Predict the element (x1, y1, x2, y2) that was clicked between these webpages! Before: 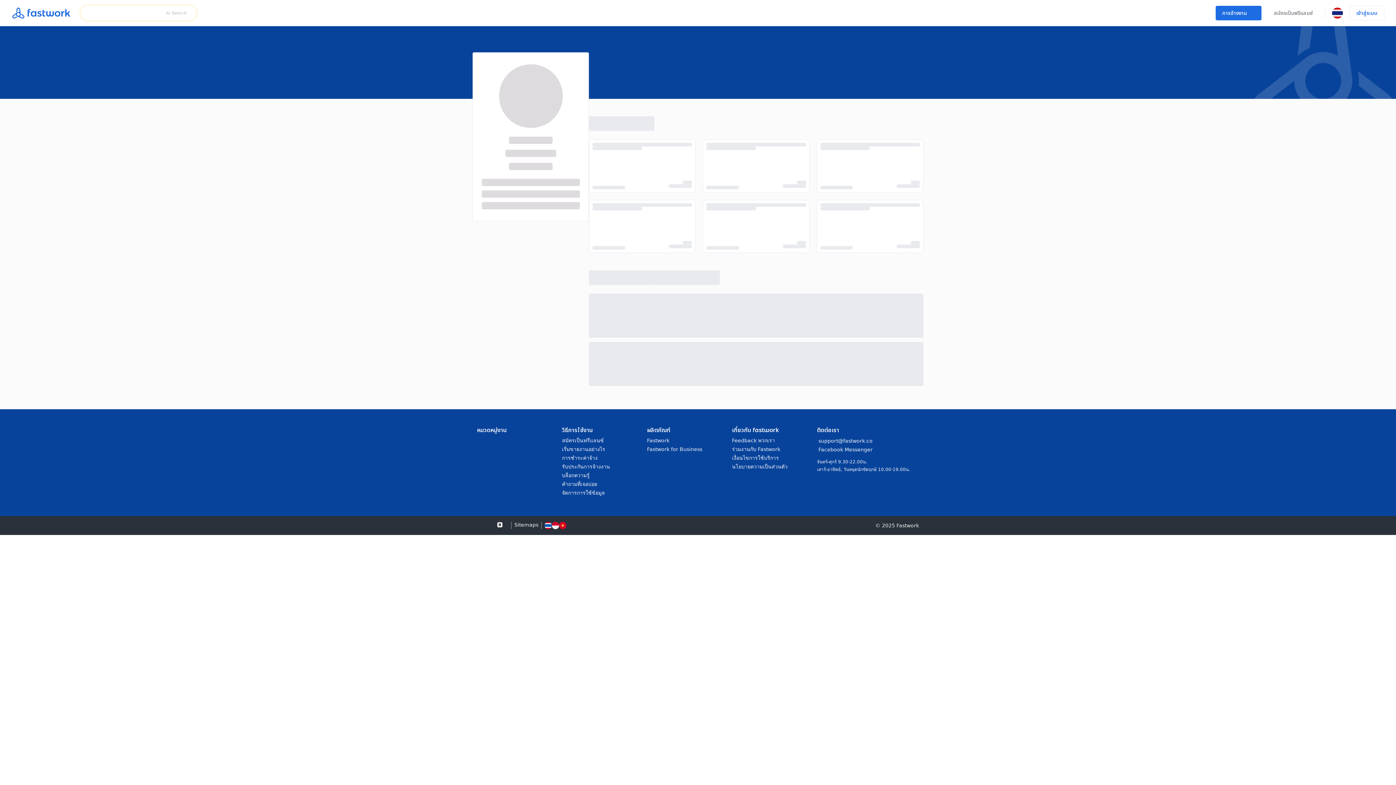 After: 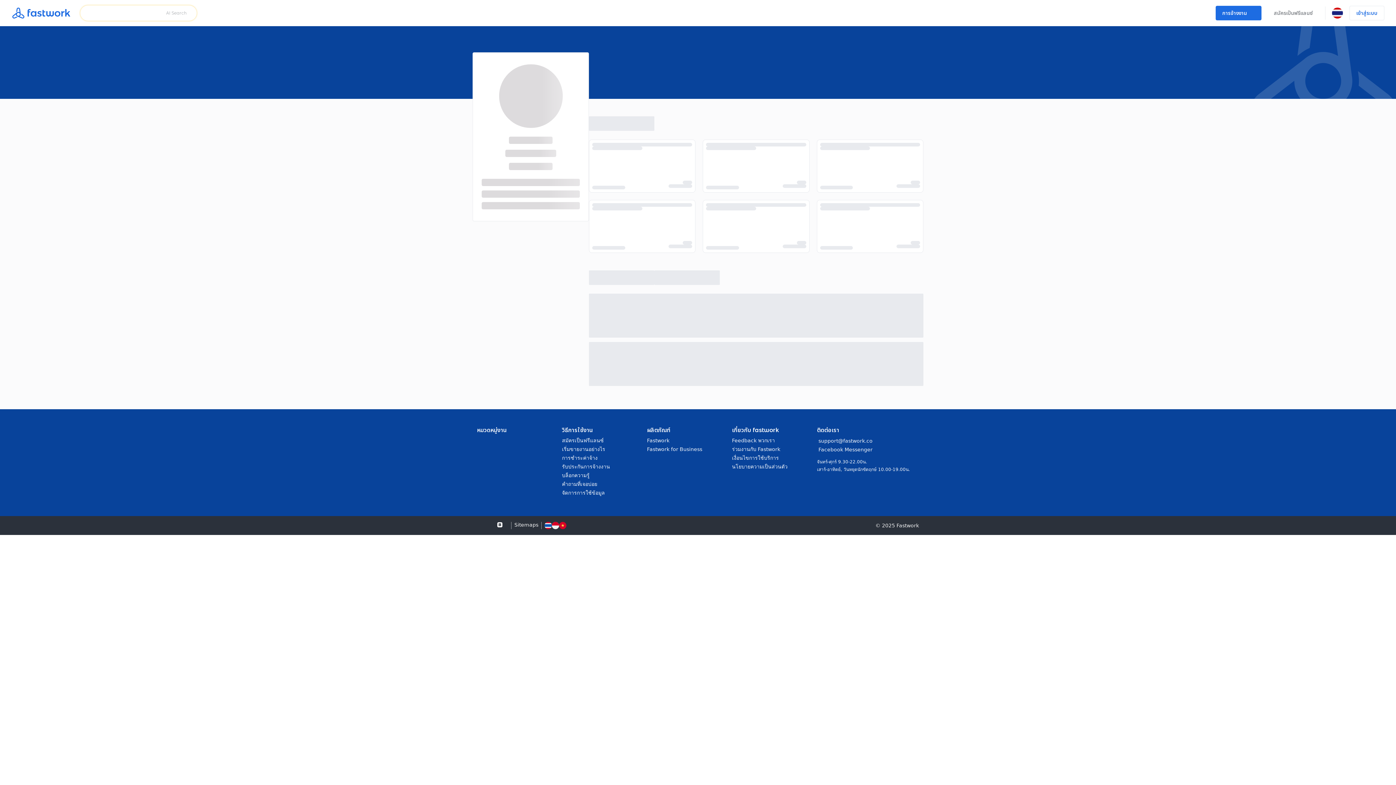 Action: label: social undefined bbox: (732, 437, 817, 443)